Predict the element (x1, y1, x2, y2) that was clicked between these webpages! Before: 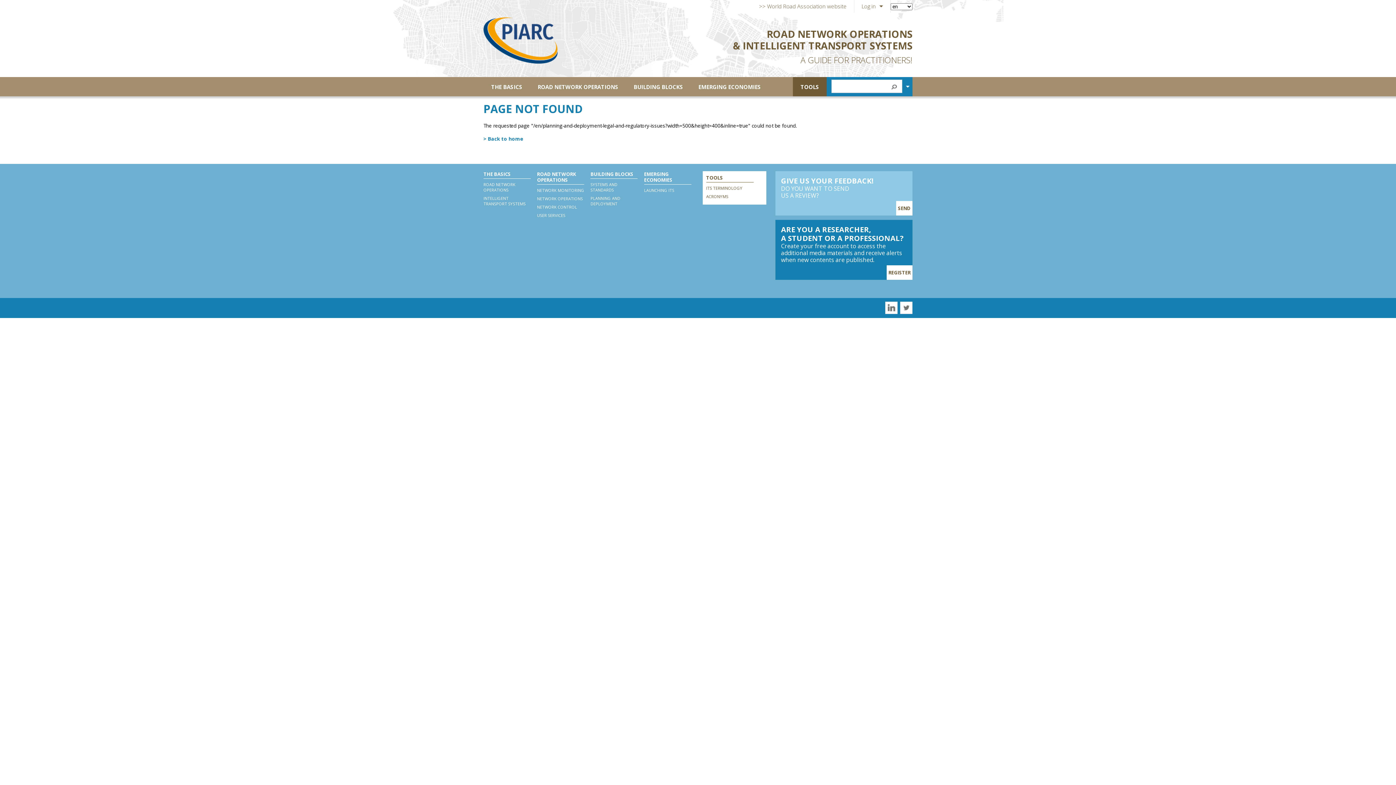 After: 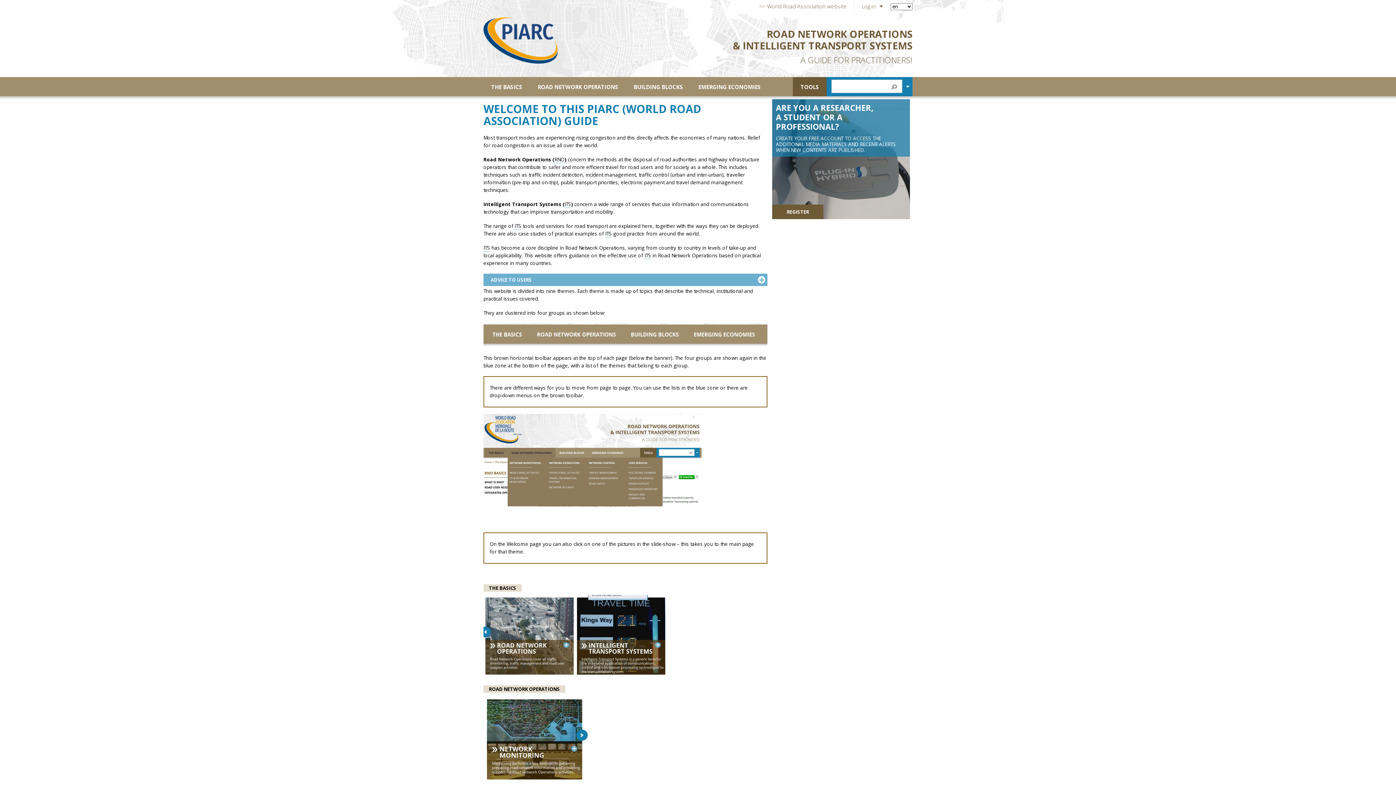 Action: label: > Back to home bbox: (483, 135, 523, 142)